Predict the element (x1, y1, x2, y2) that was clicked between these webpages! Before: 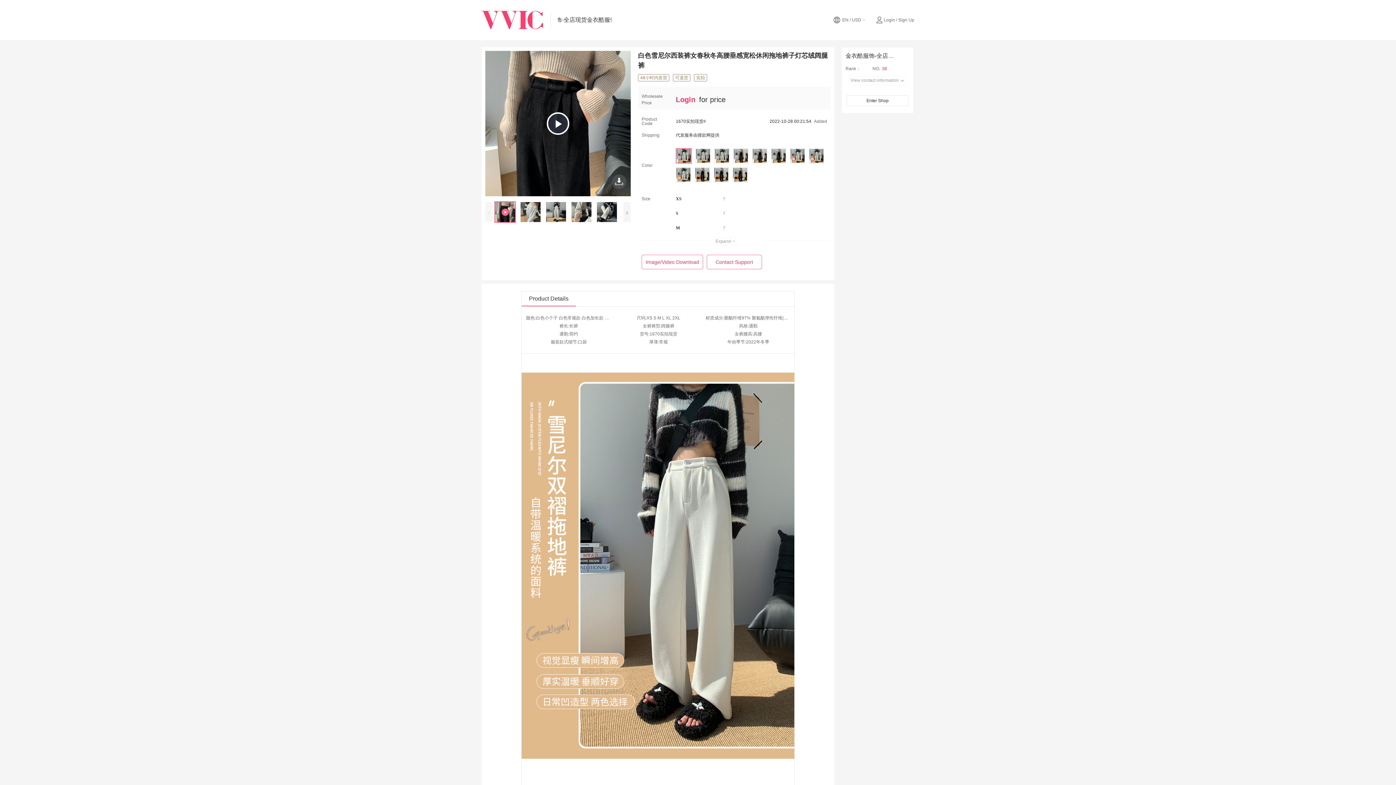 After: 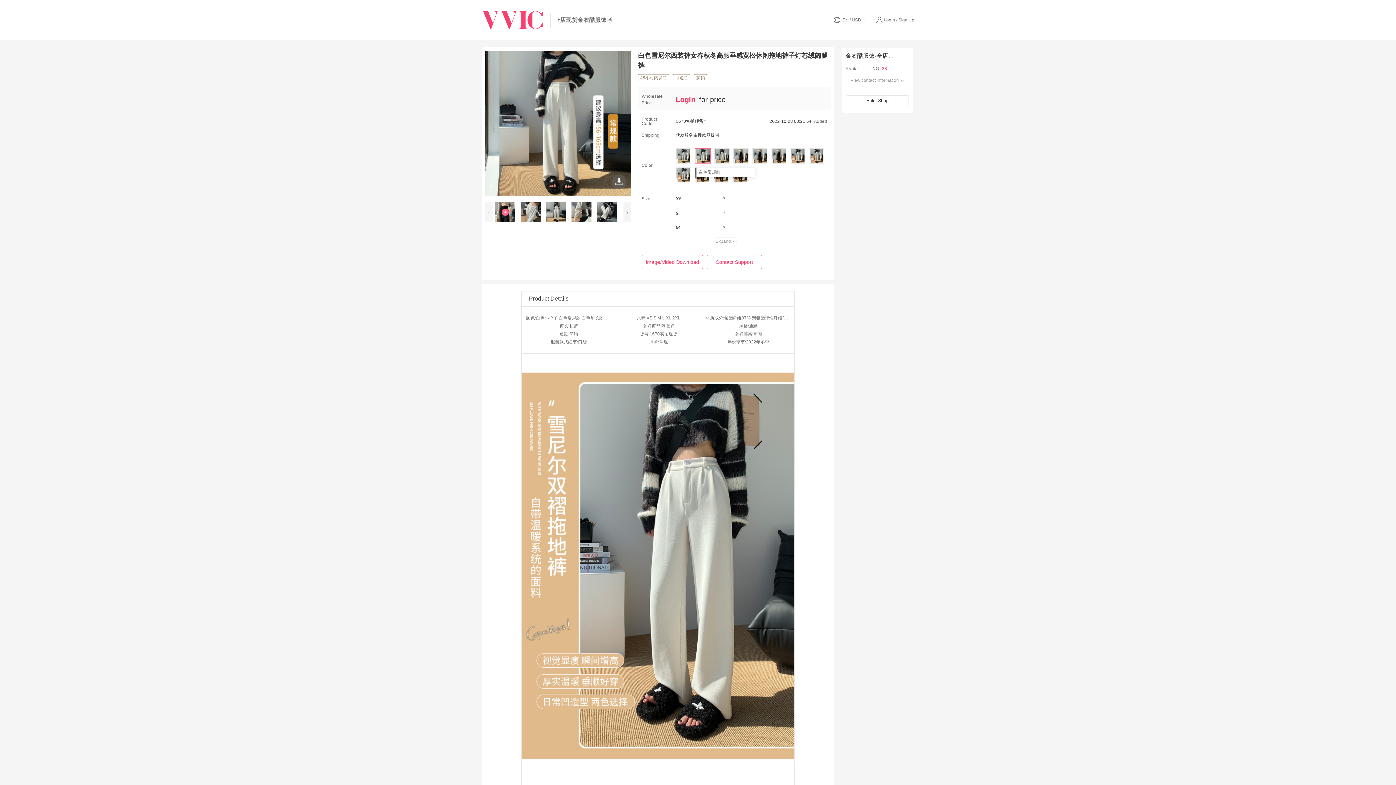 Action: bbox: (695, 148, 710, 163)